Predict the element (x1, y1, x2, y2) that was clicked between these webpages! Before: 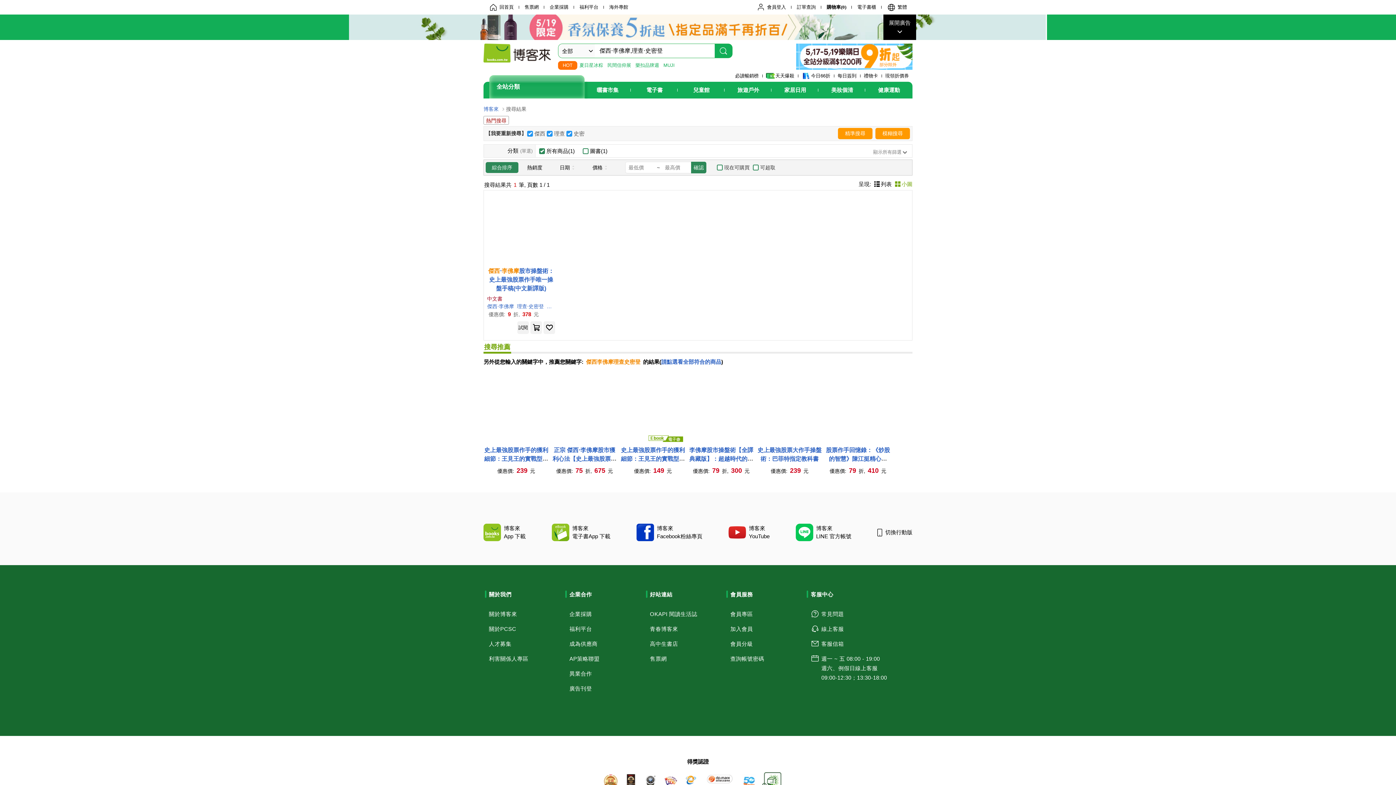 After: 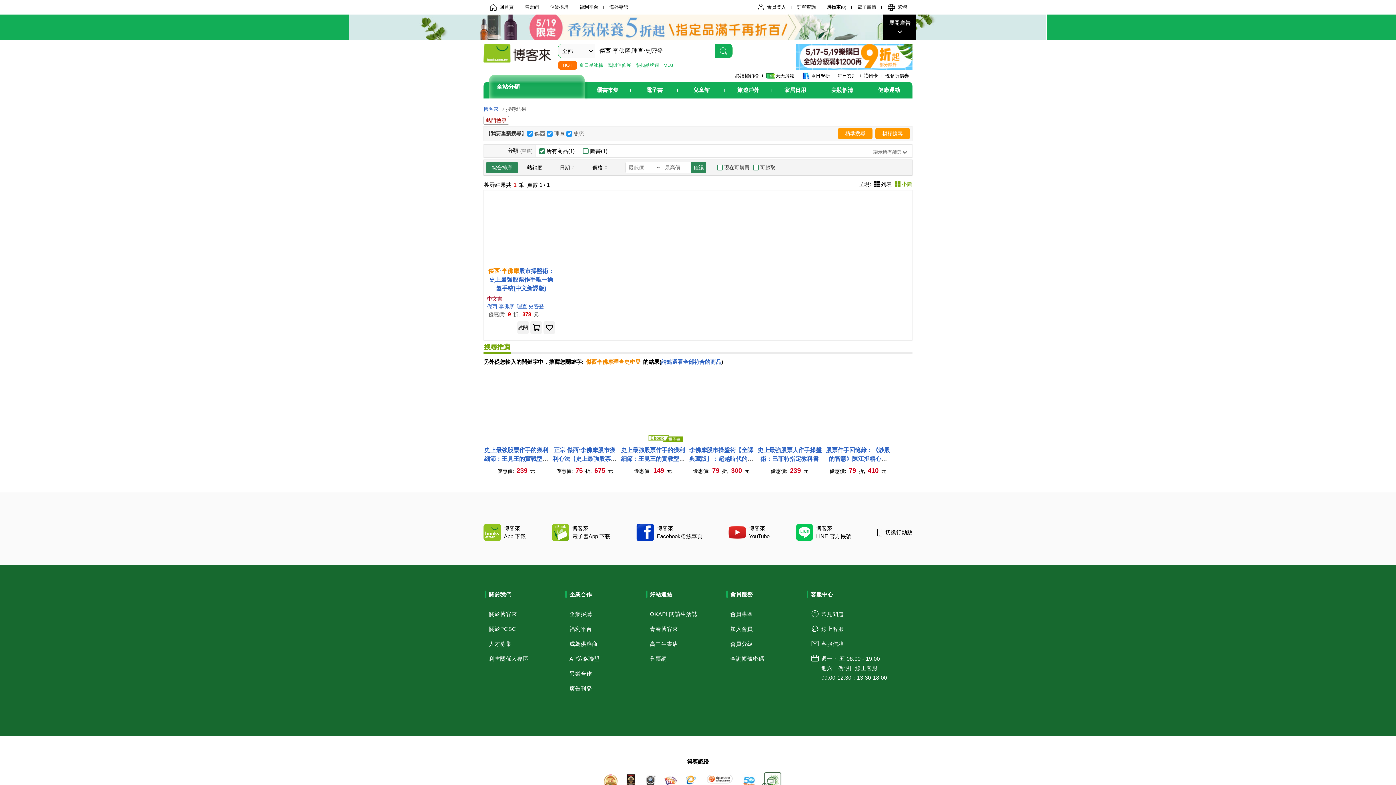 Action: bbox: (483, 404, 549, 411)